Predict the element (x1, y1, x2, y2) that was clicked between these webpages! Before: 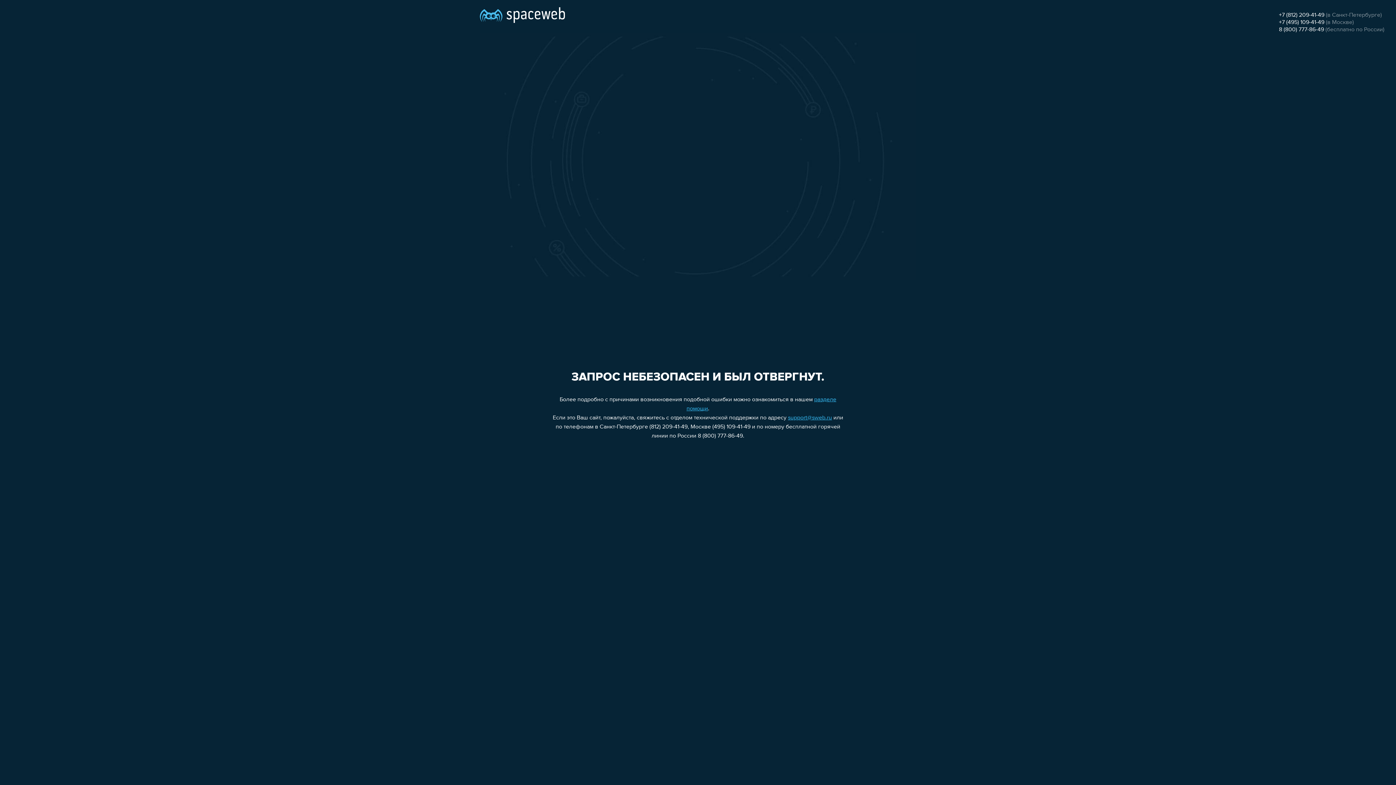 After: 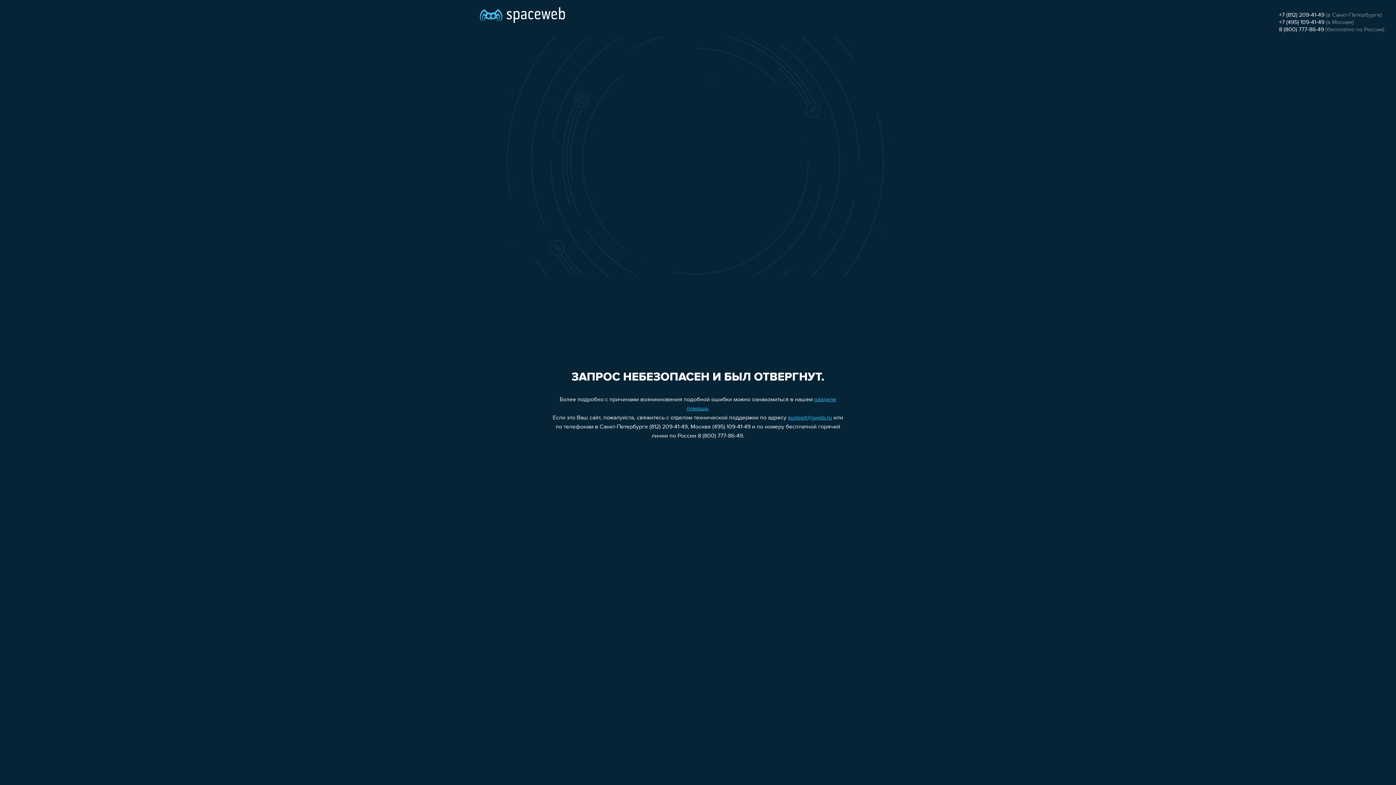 Action: bbox: (1279, 26, 1324, 32) label: 8 (800) 777-86-49